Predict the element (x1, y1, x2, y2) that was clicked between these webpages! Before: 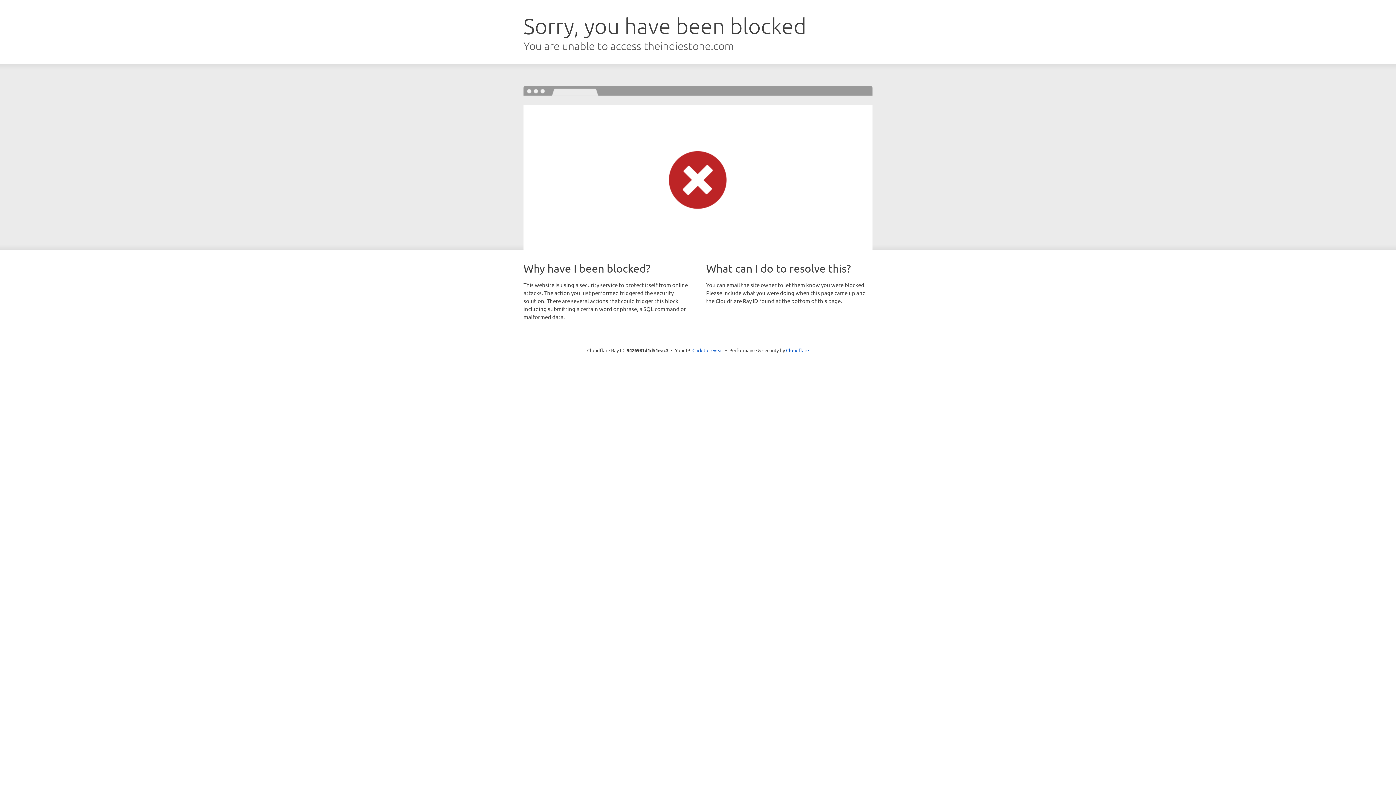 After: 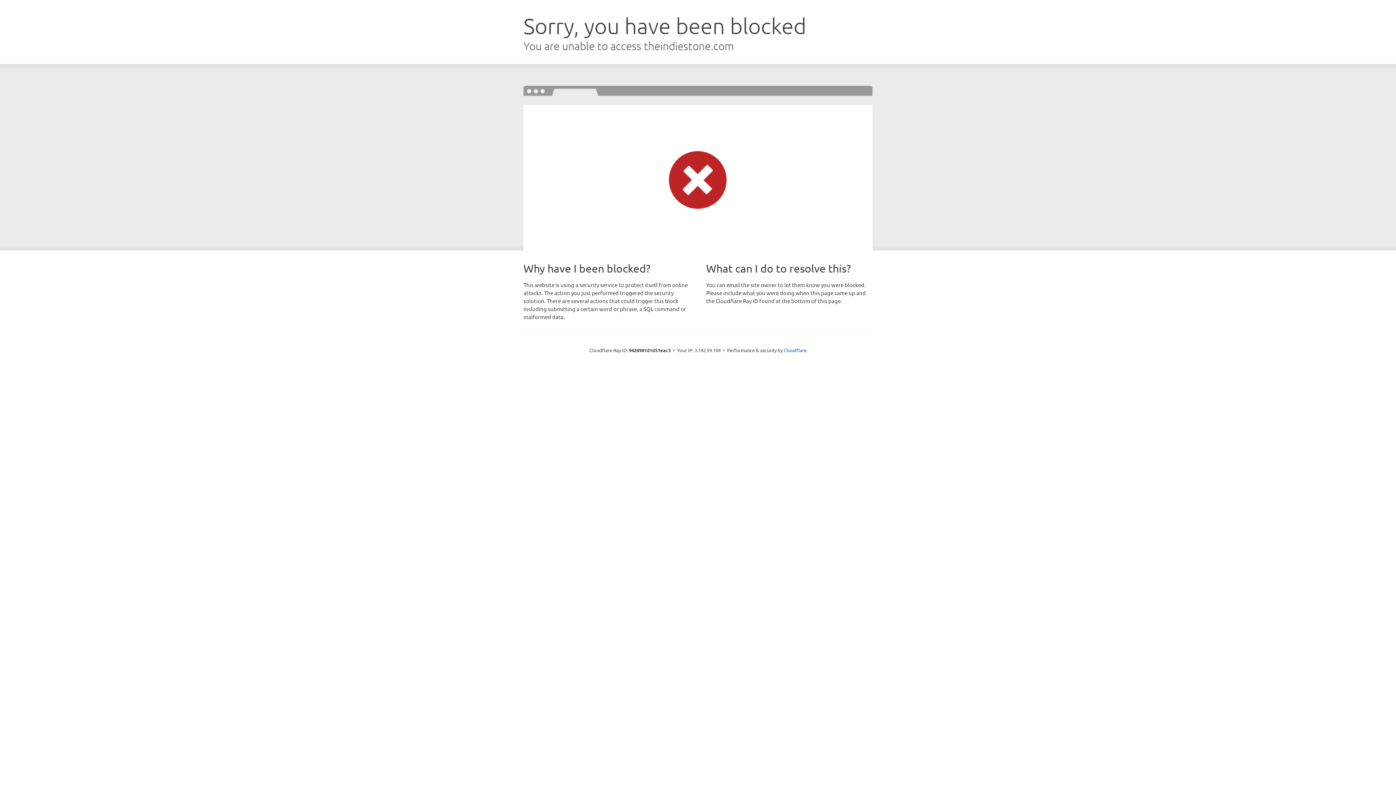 Action: label: Click to reveal bbox: (692, 346, 723, 353)